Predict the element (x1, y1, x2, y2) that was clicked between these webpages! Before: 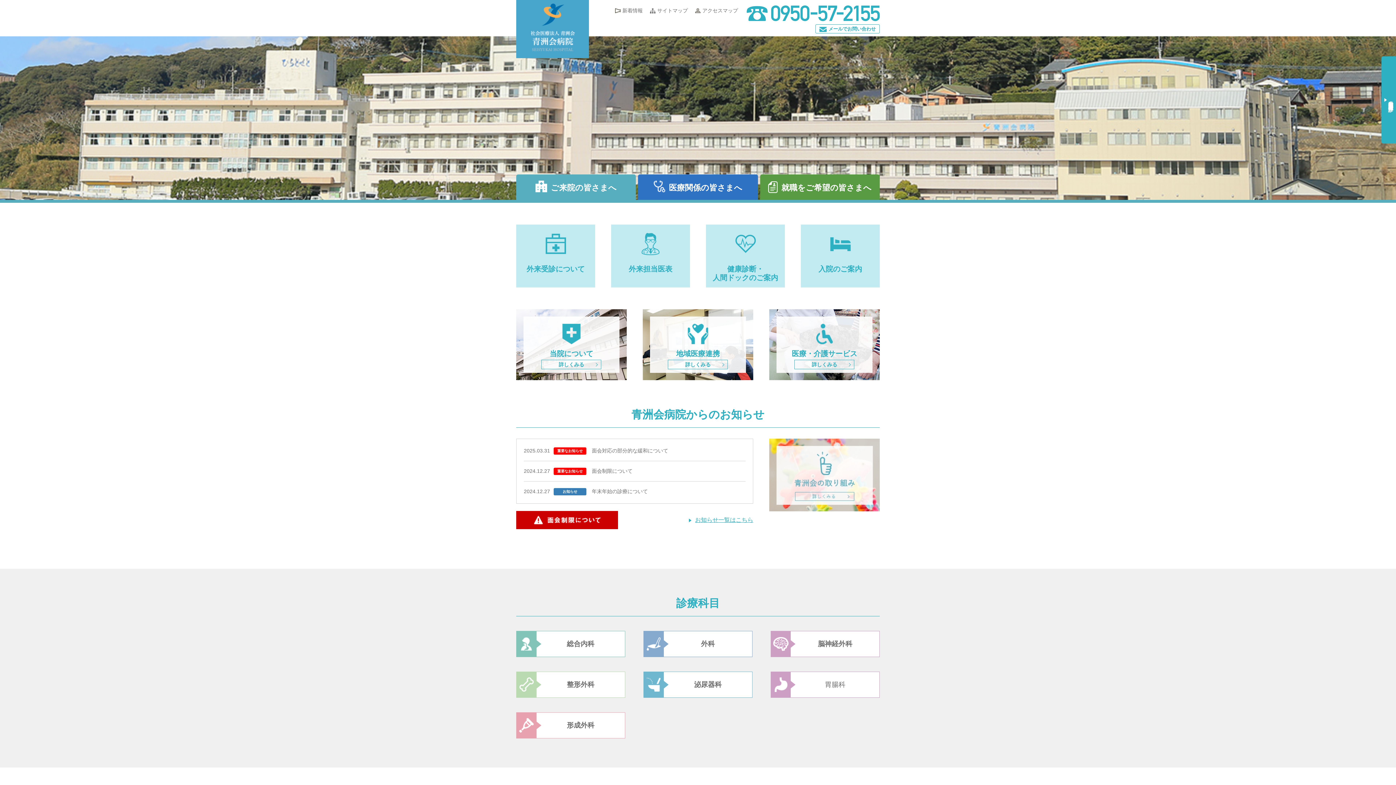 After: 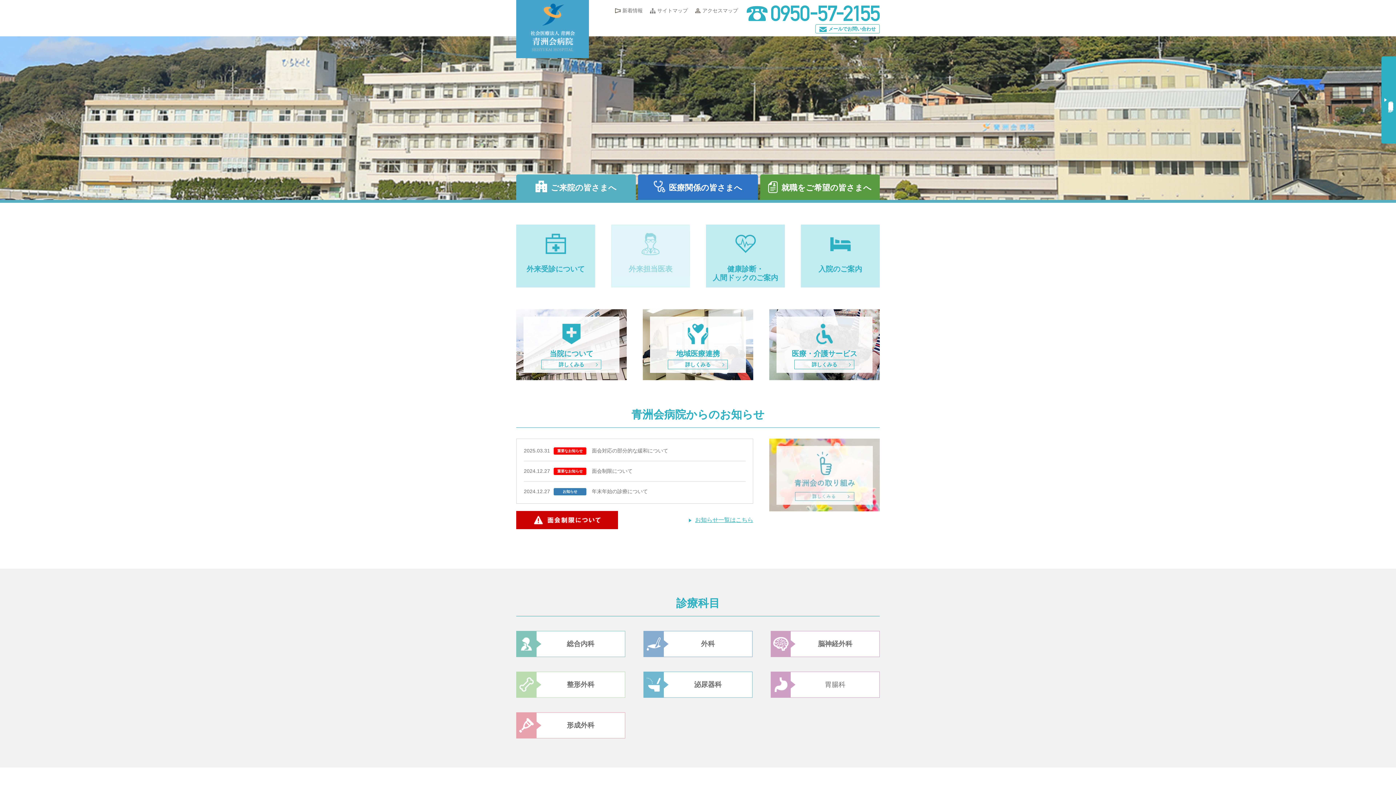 Action: bbox: (611, 224, 690, 287) label: 外来担当医表